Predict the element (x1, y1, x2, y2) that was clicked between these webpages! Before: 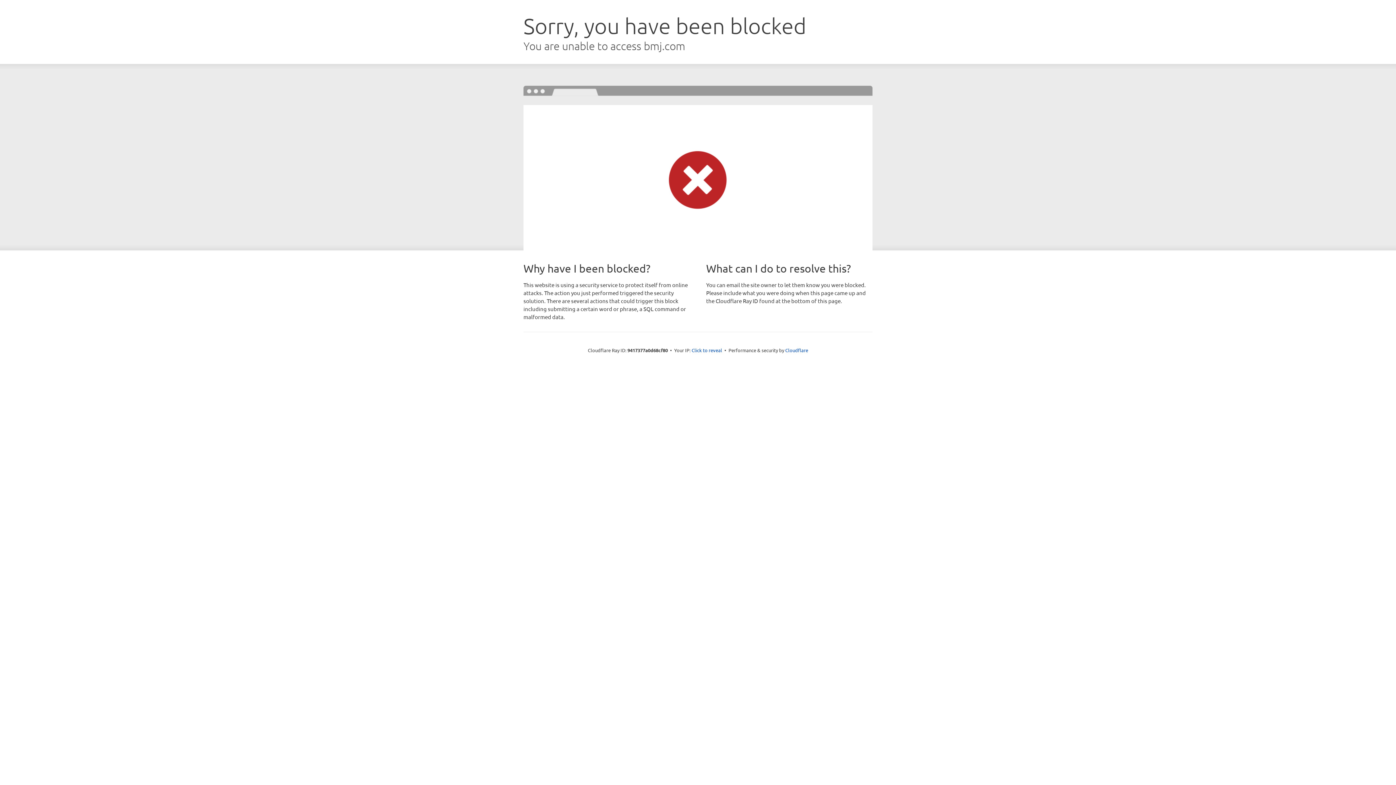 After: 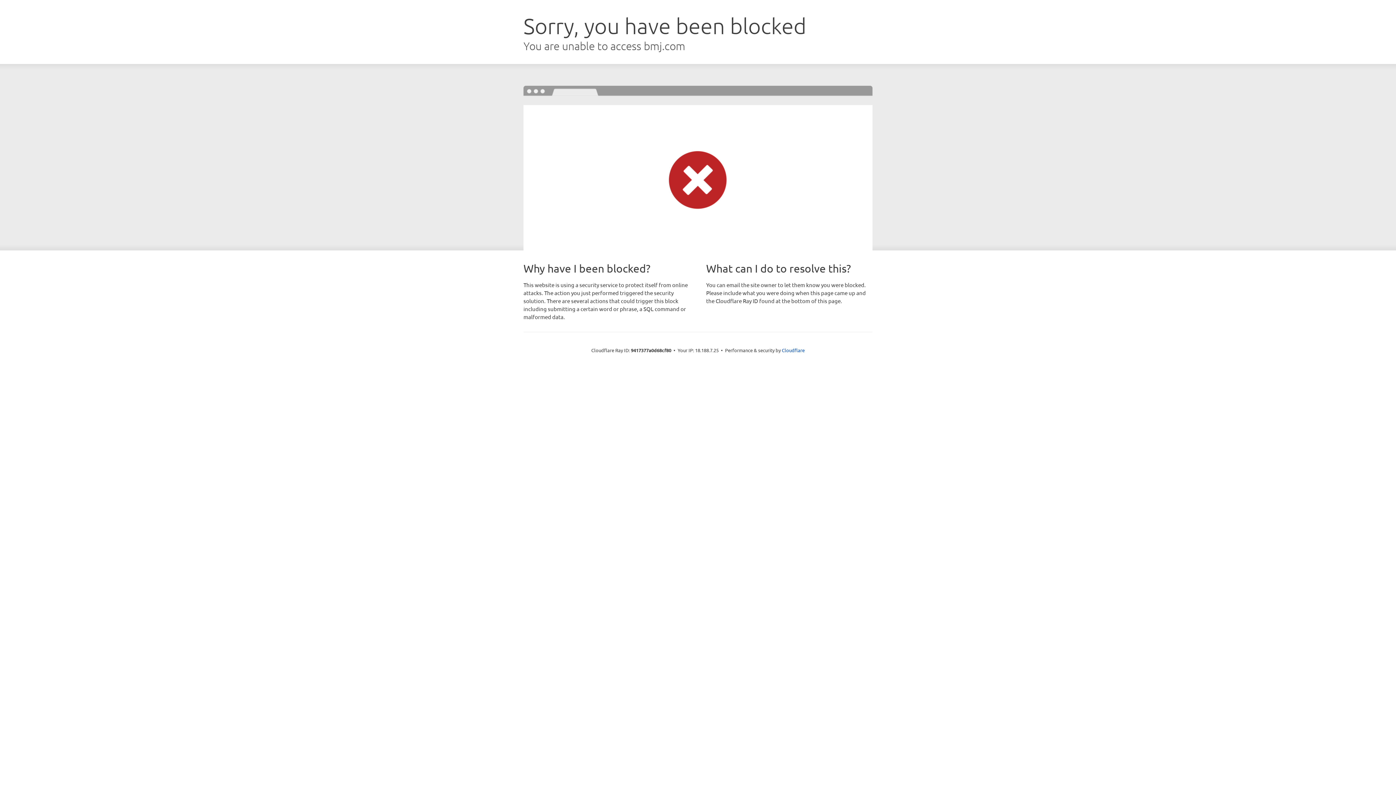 Action: label: Click to reveal bbox: (691, 346, 722, 353)